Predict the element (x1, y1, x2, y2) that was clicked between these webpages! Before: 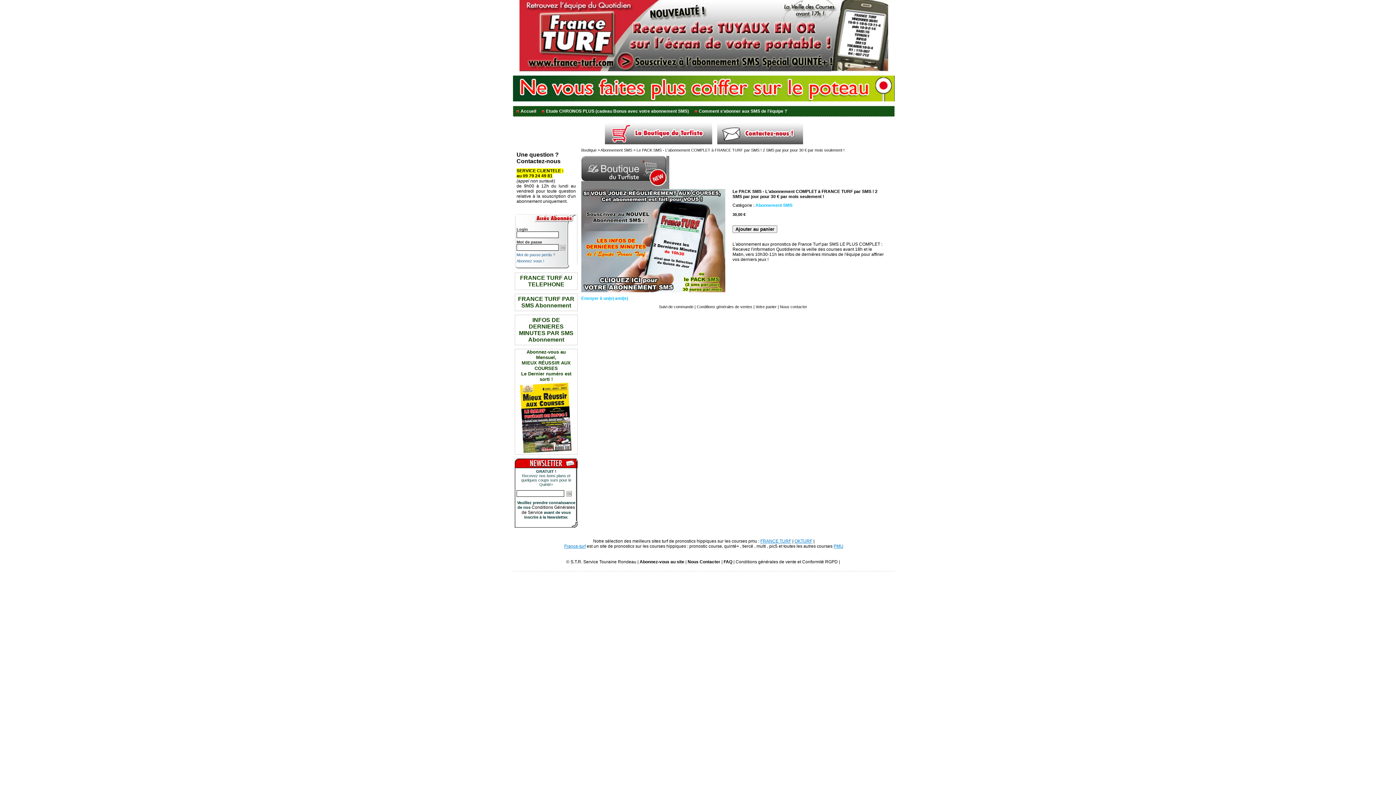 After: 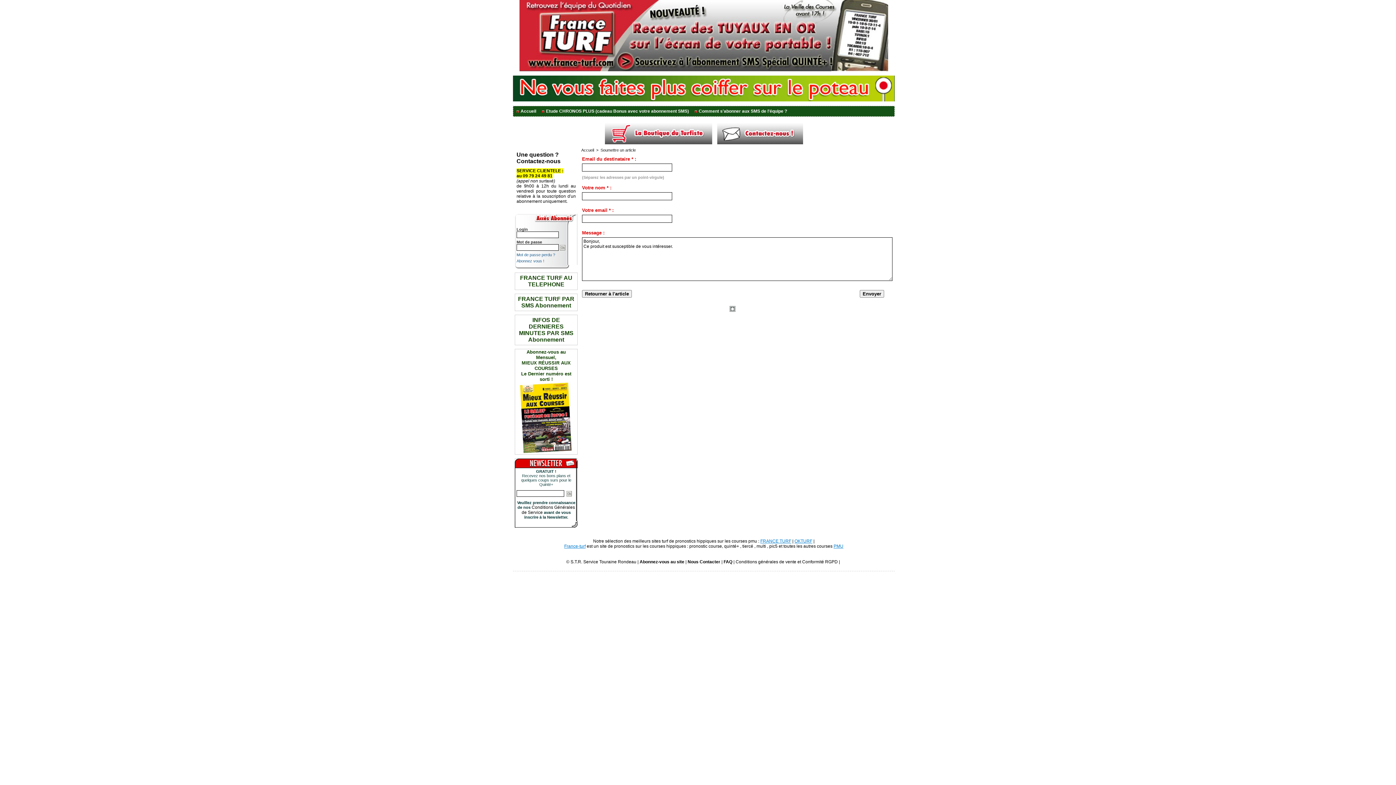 Action: label: Envoyer à un(e) ami(e) bbox: (581, 295, 628, 301)